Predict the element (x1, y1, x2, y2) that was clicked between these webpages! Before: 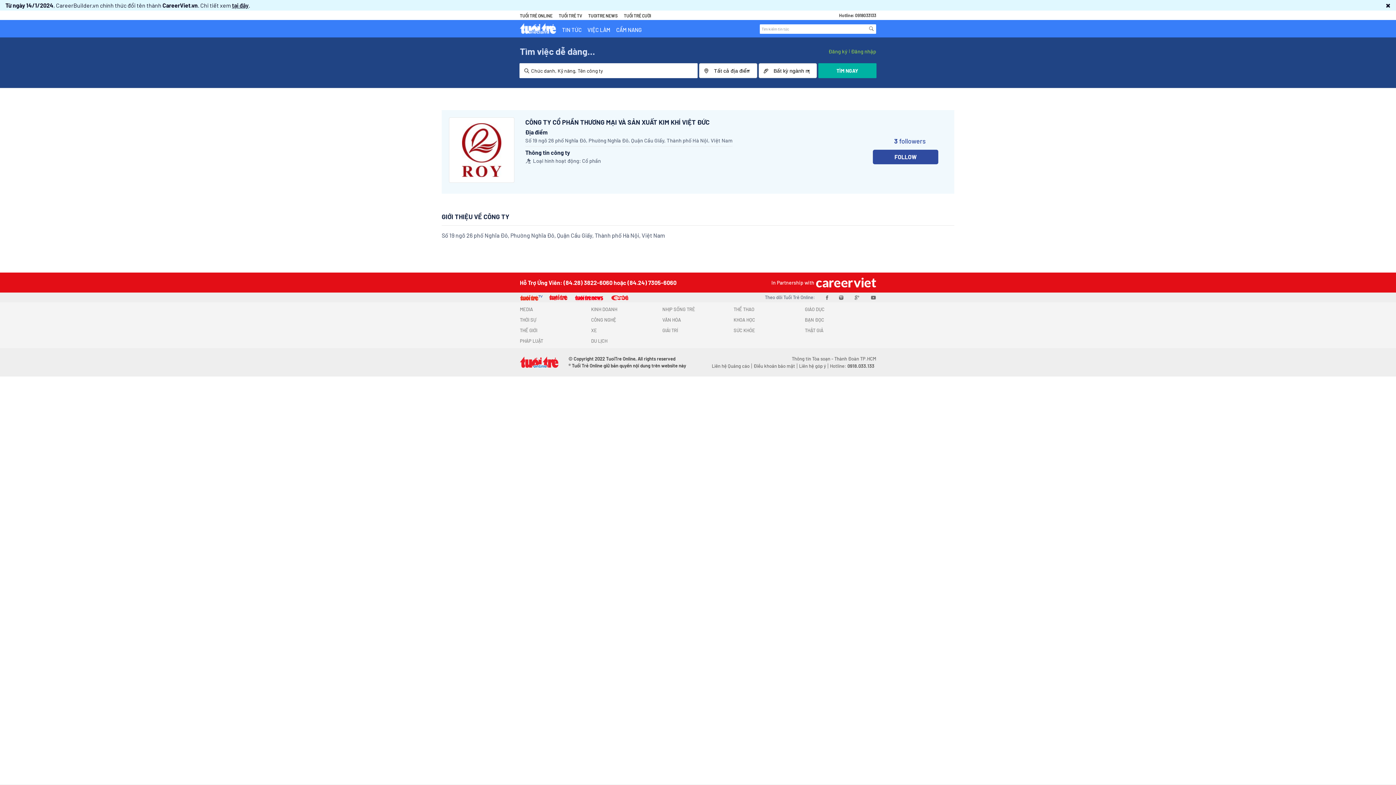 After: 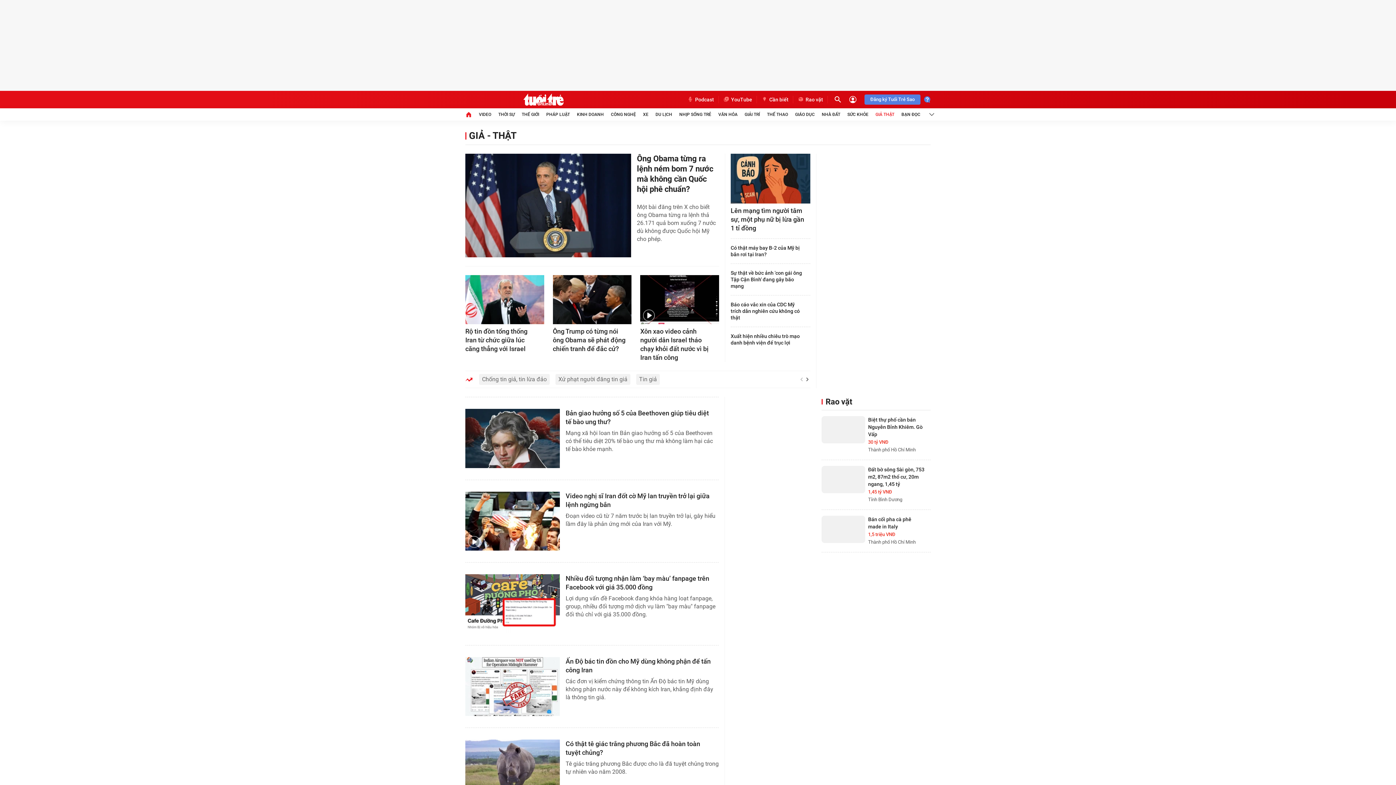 Action: bbox: (805, 327, 876, 334) label: THẬT GIẢ